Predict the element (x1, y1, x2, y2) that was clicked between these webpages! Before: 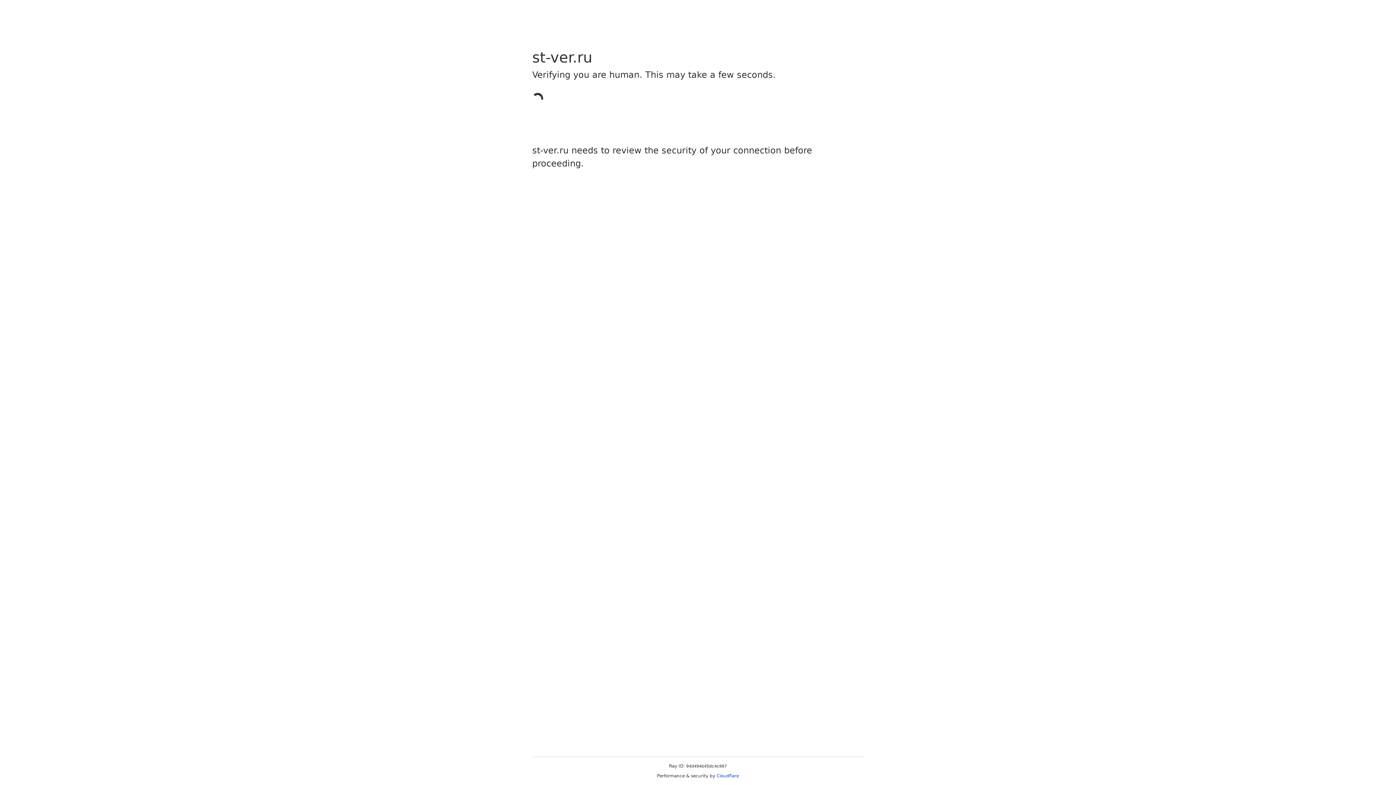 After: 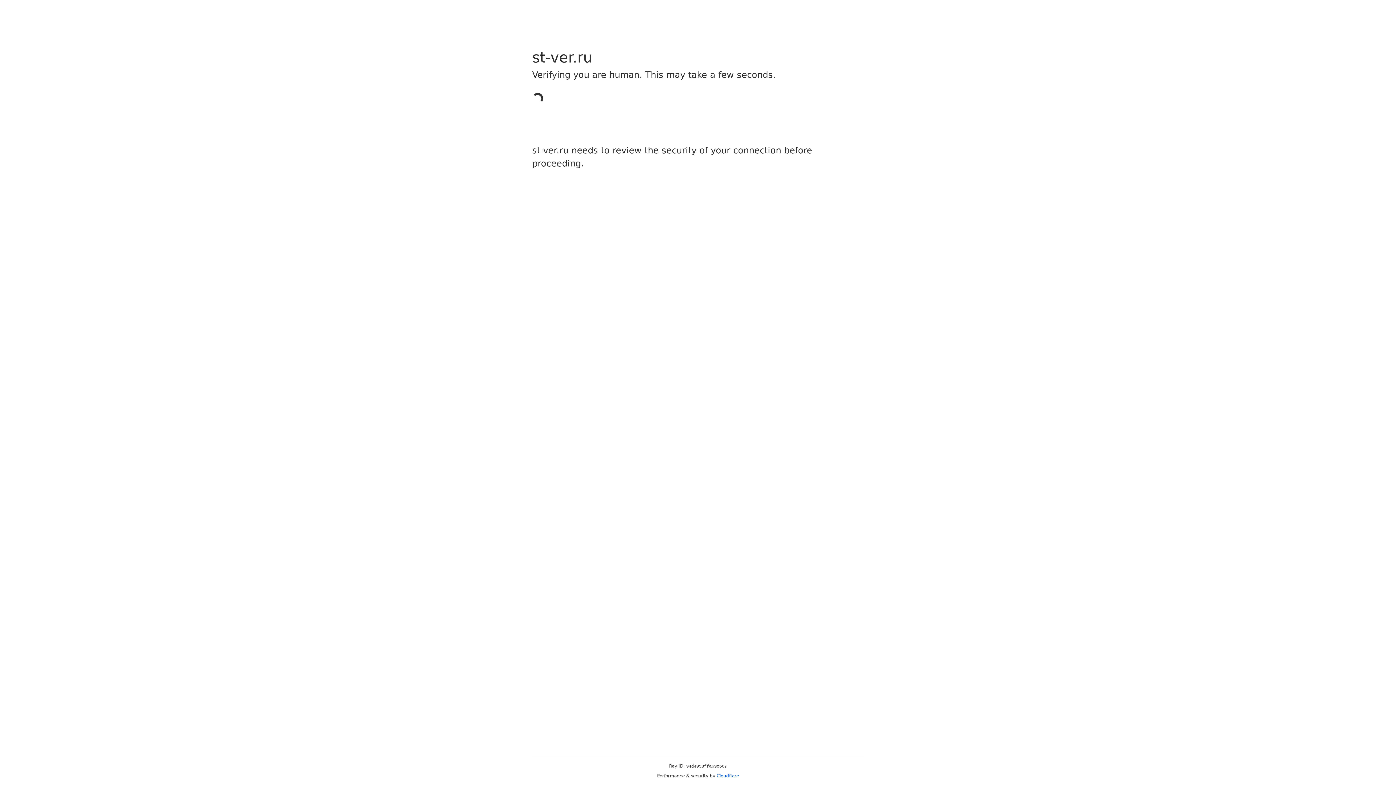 Action: bbox: (716, 773, 739, 778) label: Cloudflare